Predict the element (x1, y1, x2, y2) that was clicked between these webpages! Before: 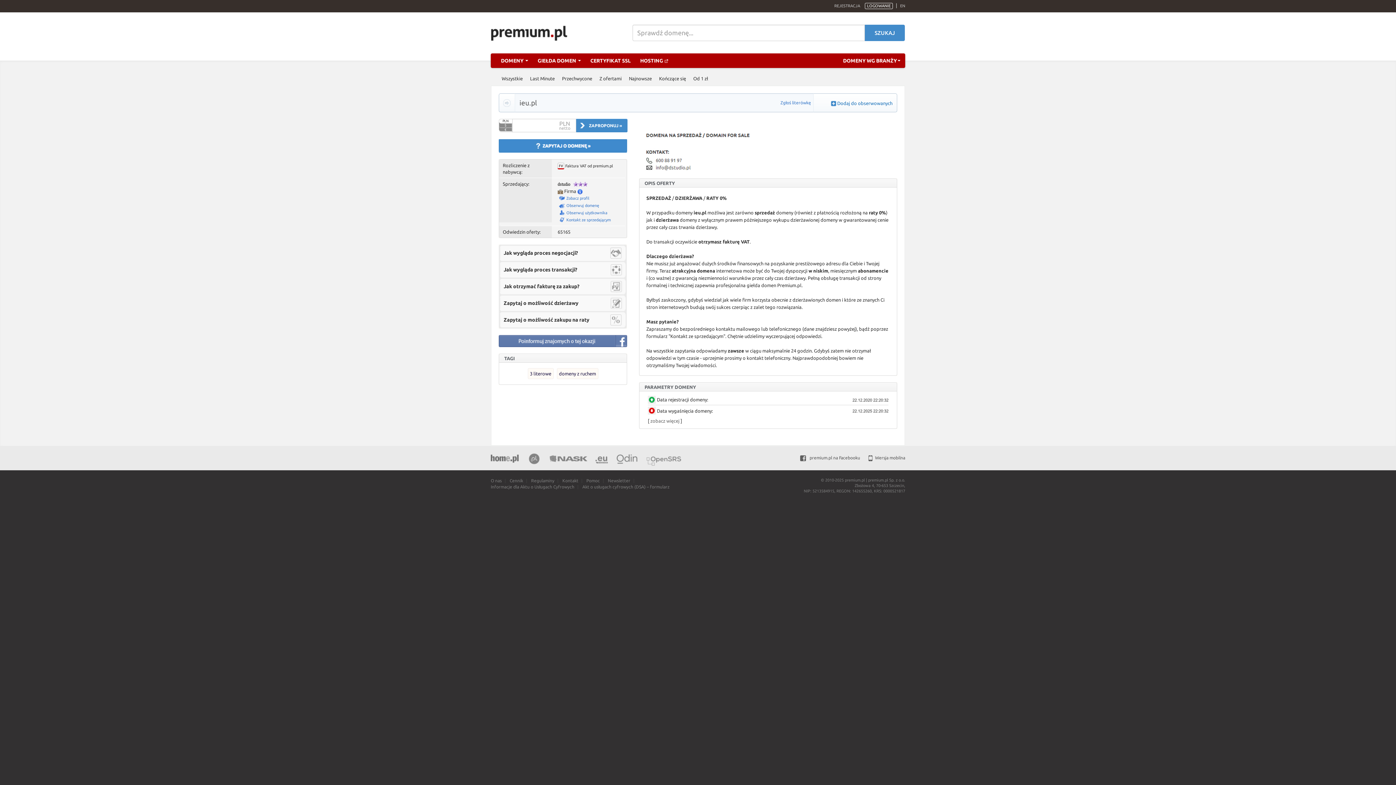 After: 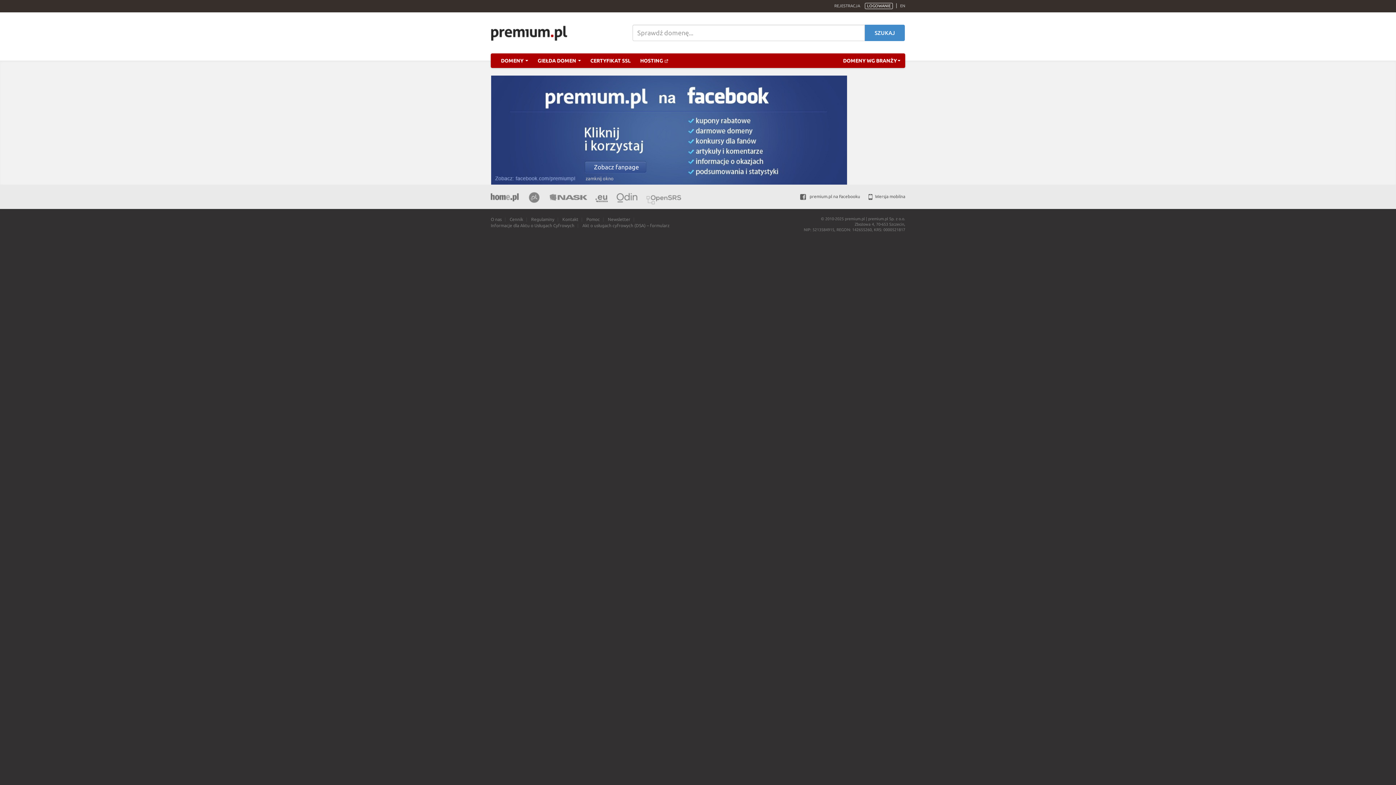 Action: label:  premium.pl na Facebooku  bbox: (800, 455, 861, 460)